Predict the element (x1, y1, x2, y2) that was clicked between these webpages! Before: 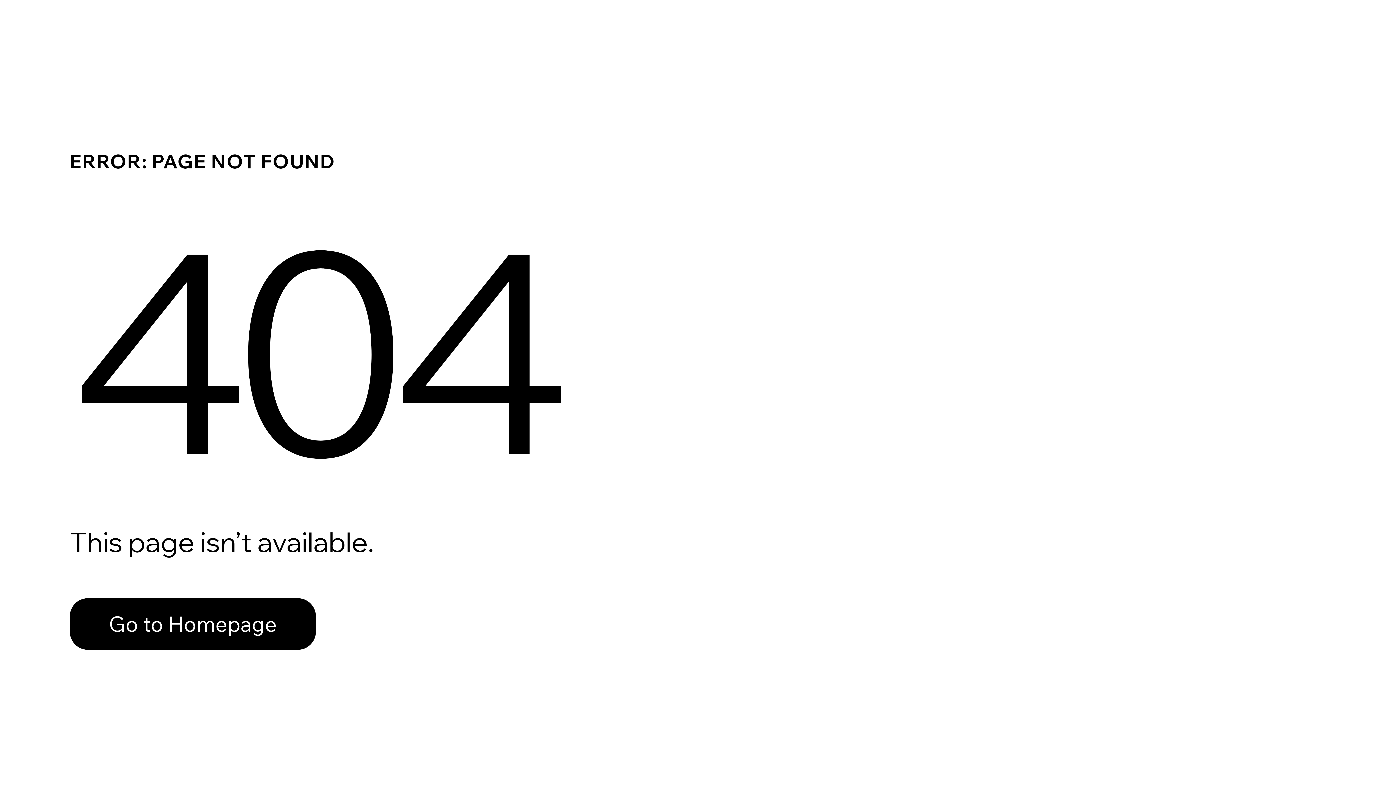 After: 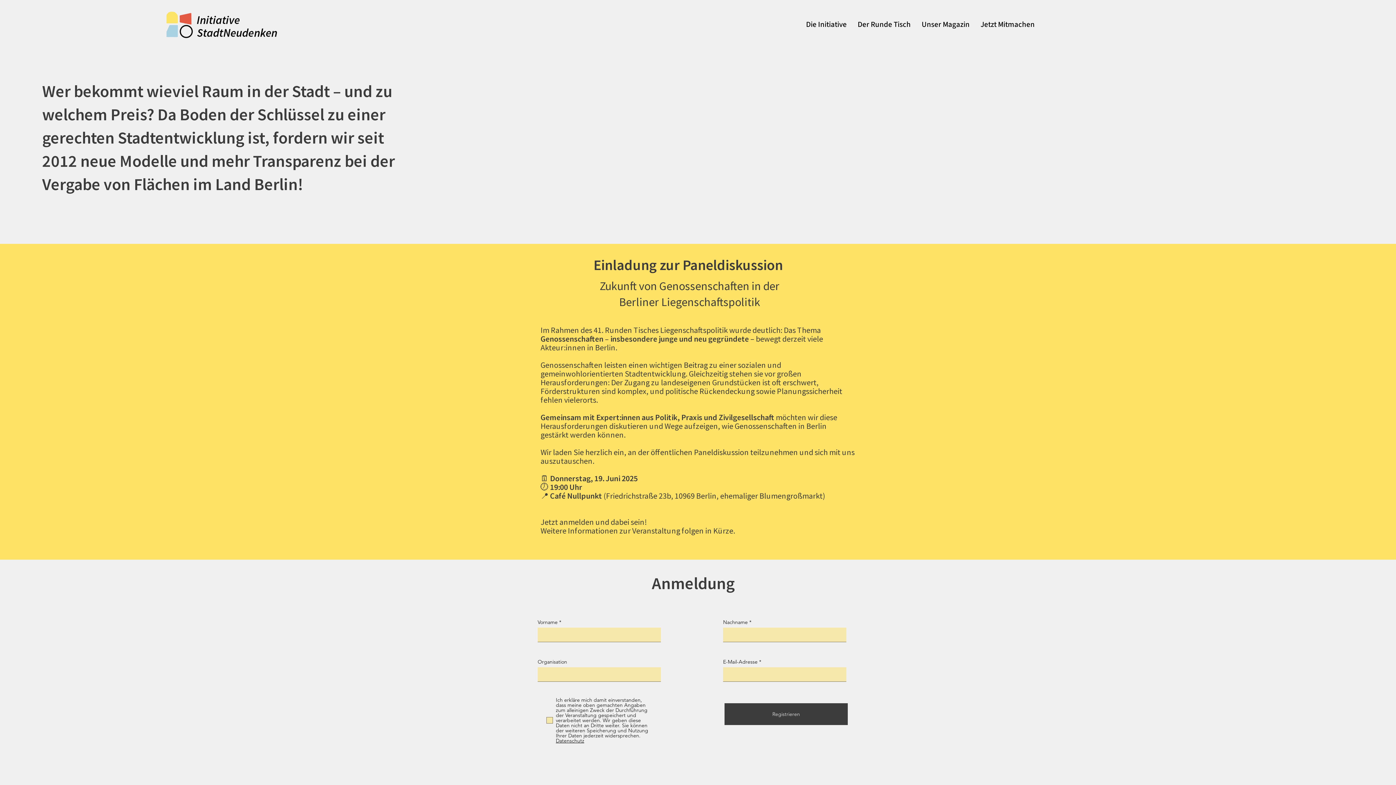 Action: label: Go to Homepage bbox: (69, 582, 768, 659)